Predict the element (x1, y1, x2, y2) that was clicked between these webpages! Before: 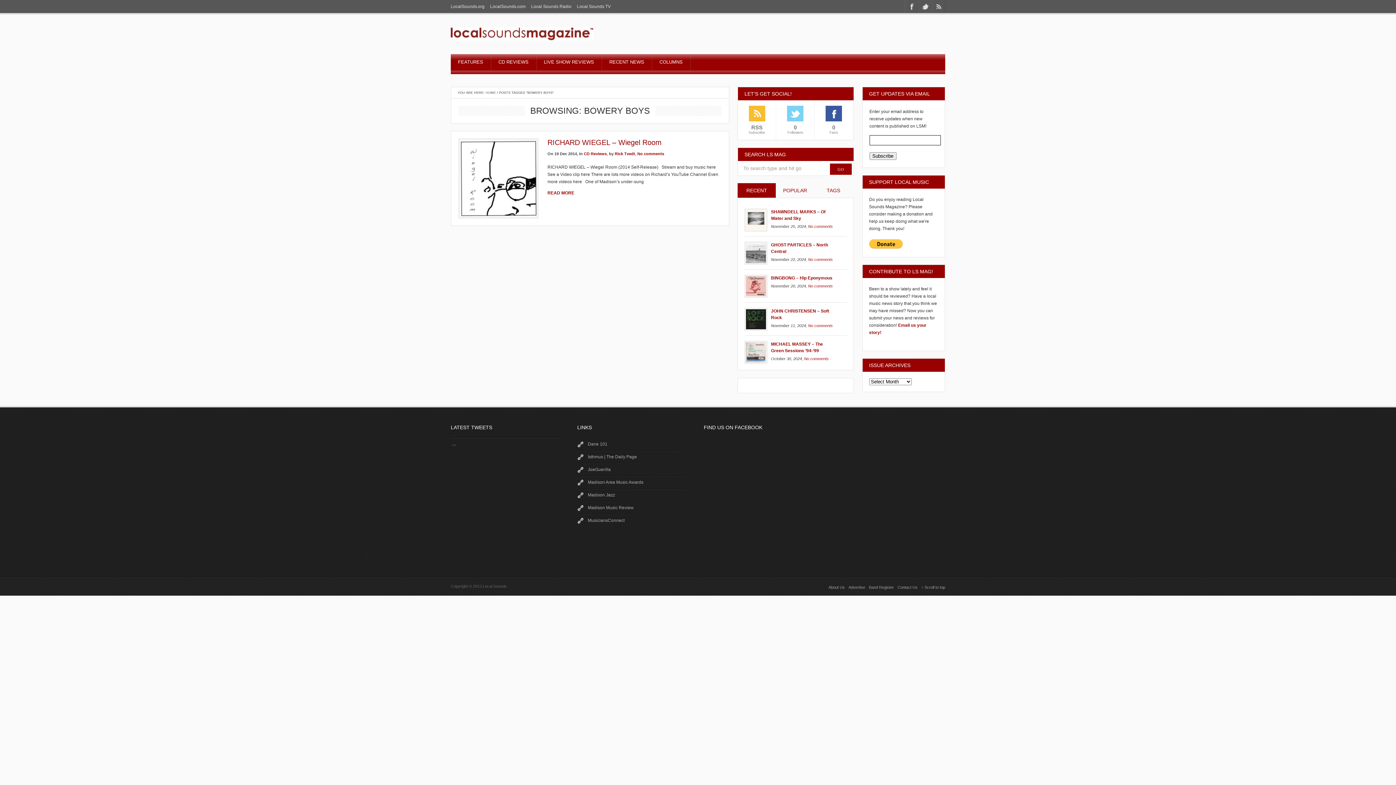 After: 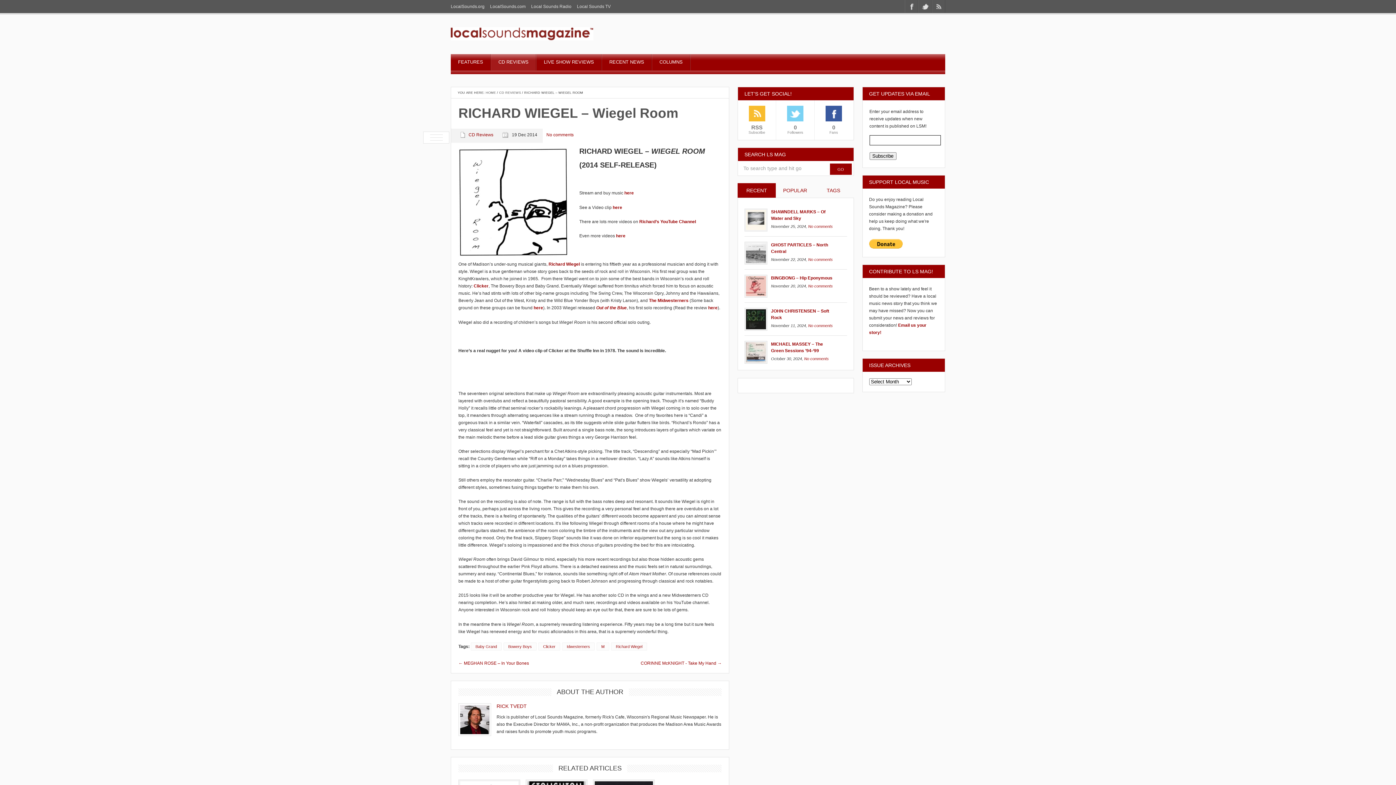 Action: bbox: (458, 138, 538, 218)